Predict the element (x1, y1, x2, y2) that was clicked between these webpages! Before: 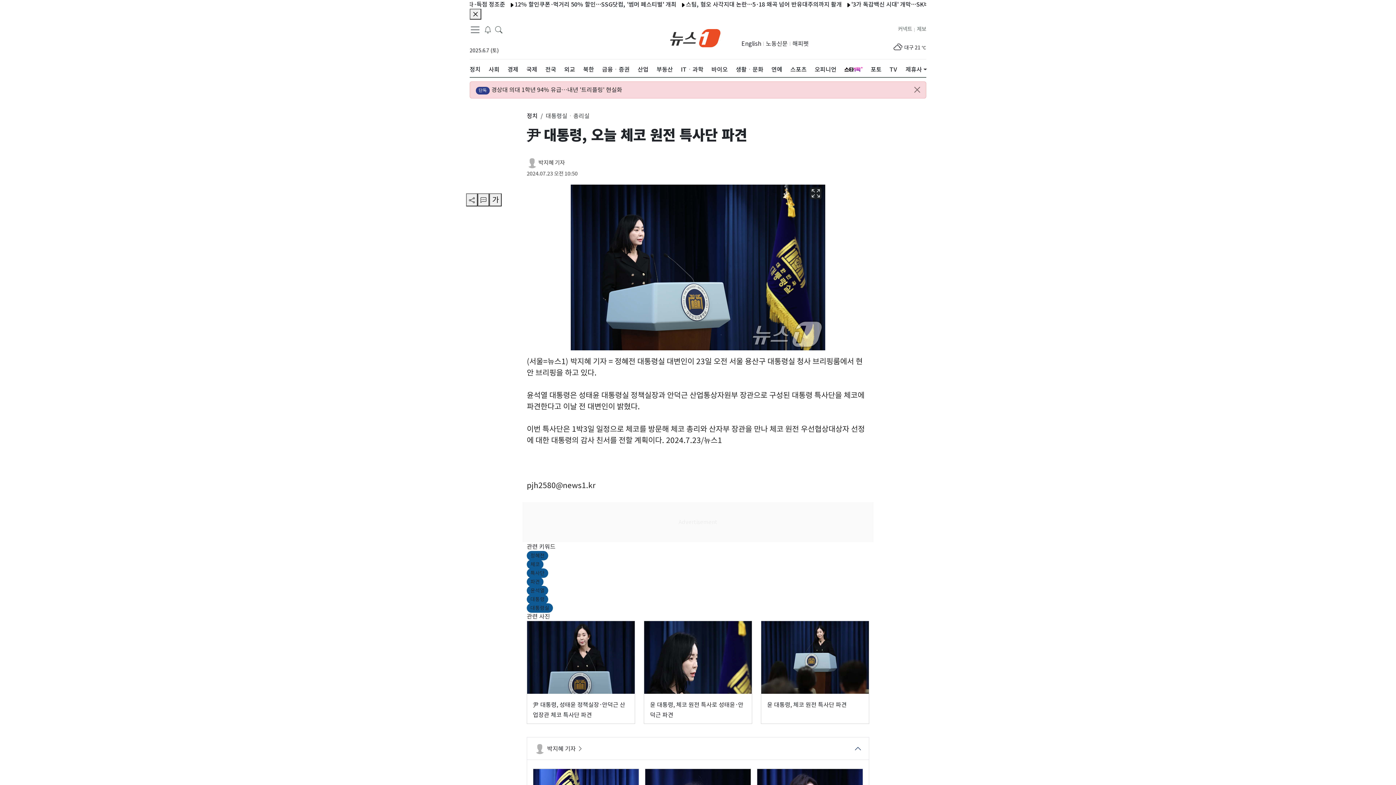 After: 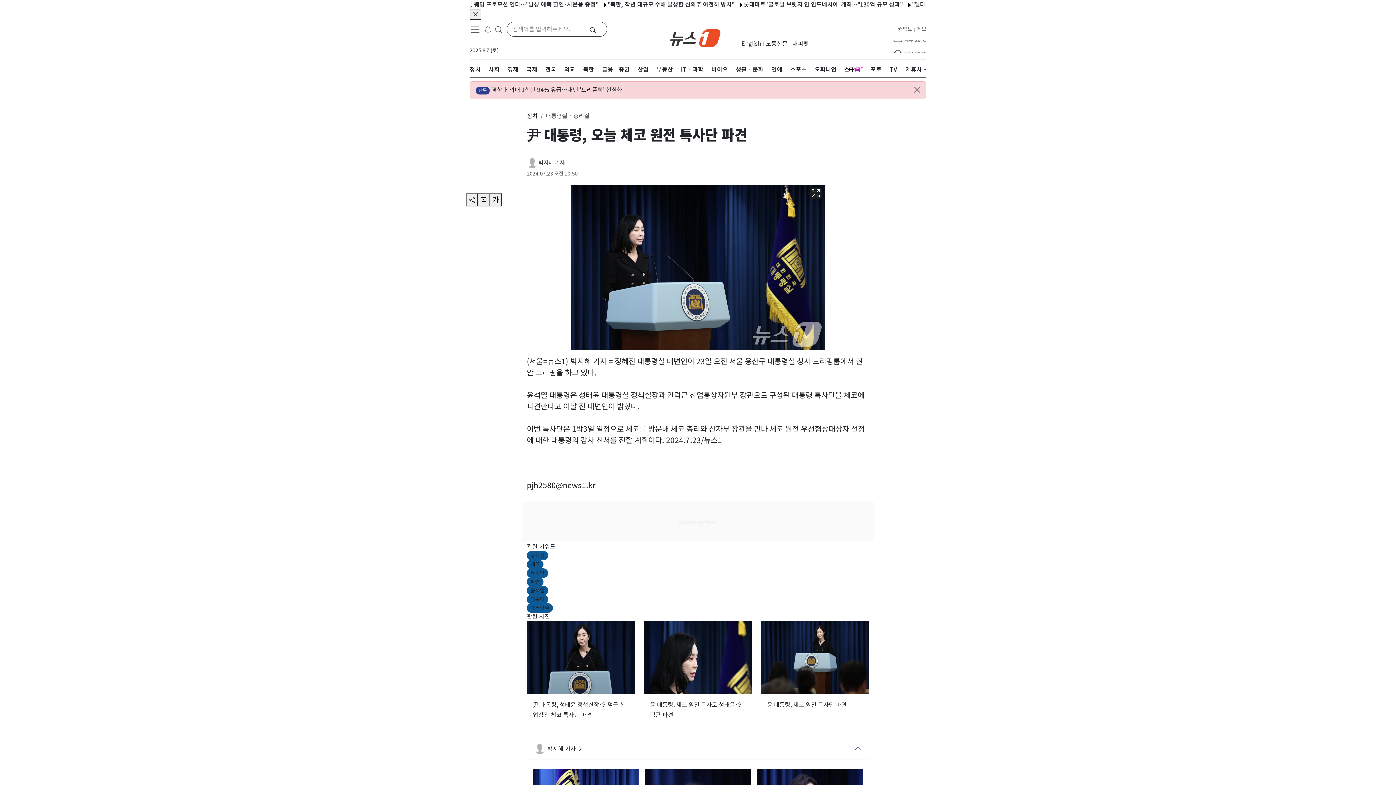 Action: label: headerSearchButton bbox: (495, 23, 502, 34)